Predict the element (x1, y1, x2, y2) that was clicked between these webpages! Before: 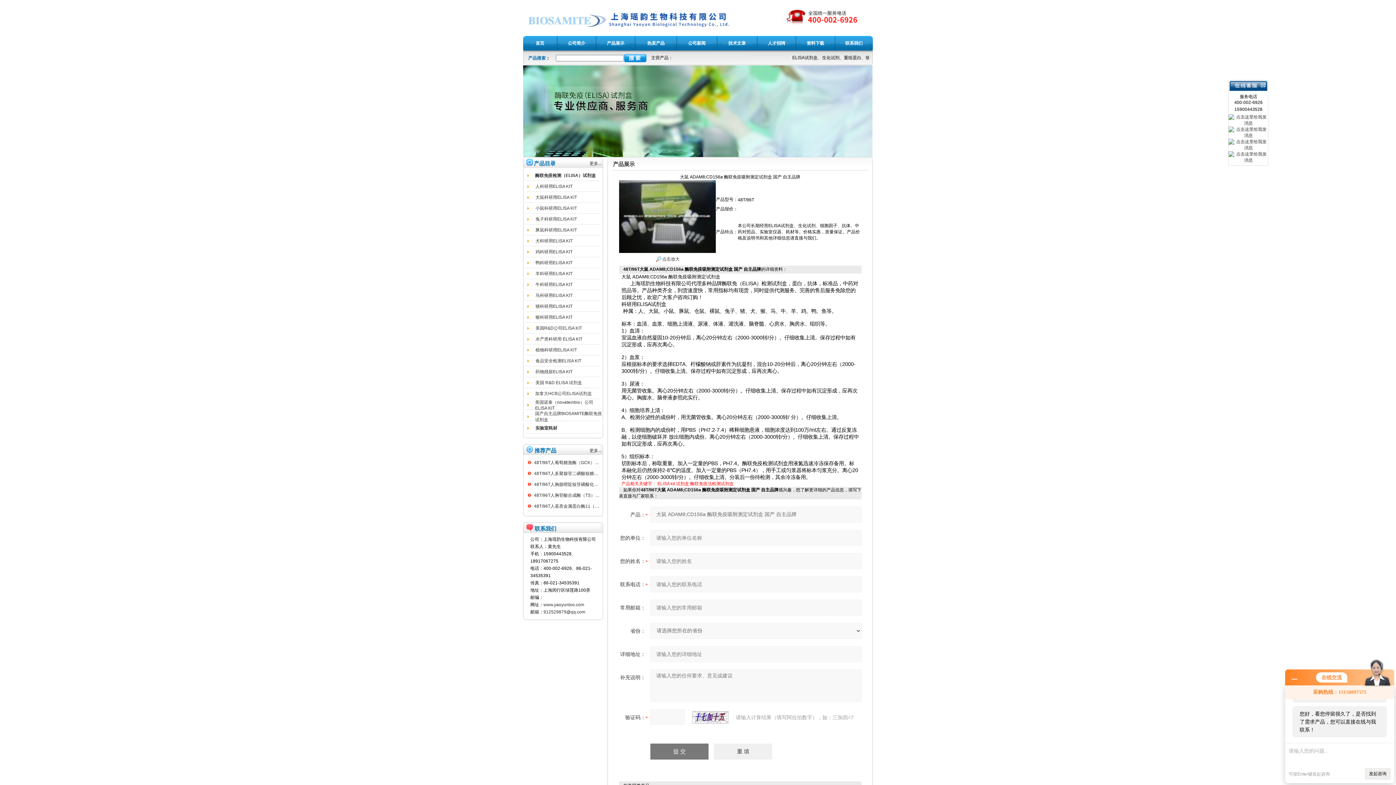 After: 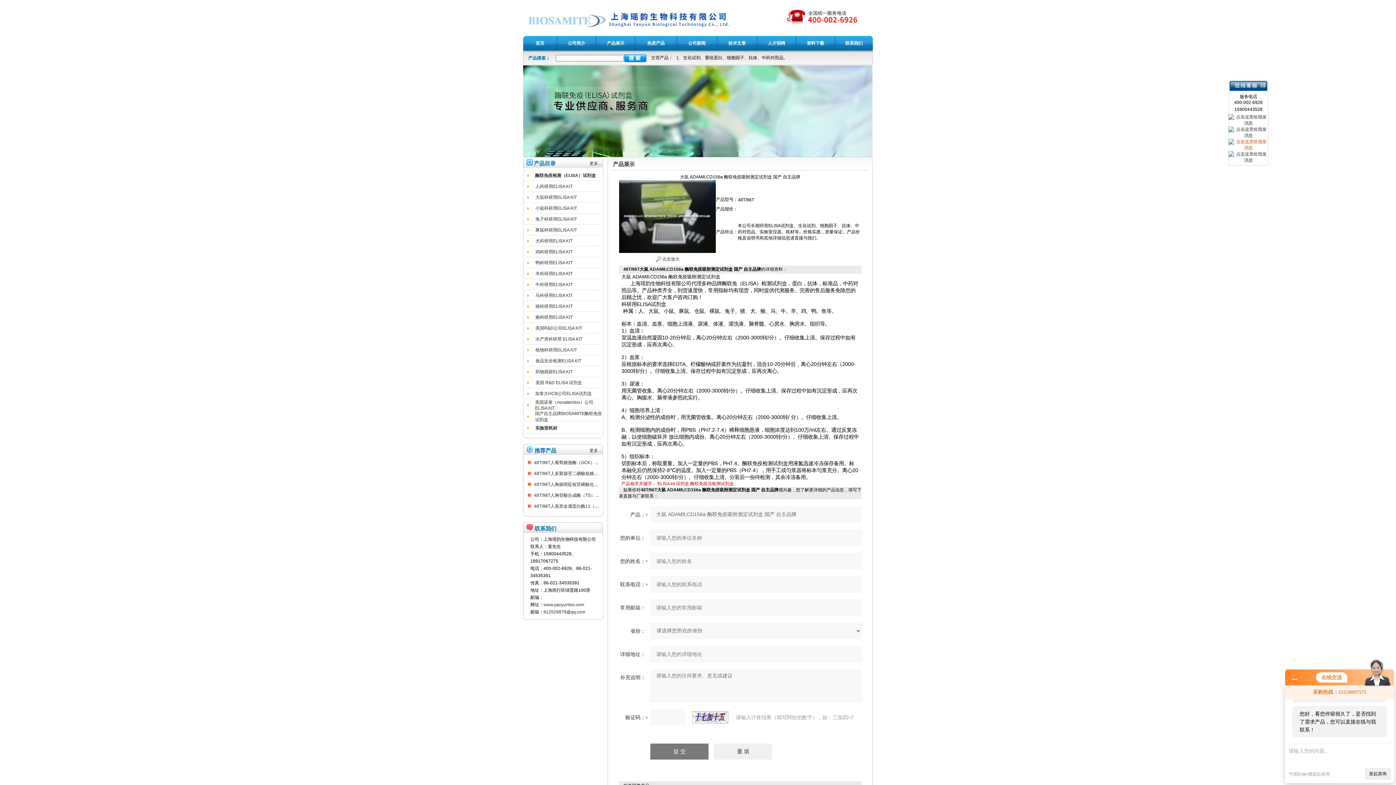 Action: bbox: (1228, 138, 1268, 144)